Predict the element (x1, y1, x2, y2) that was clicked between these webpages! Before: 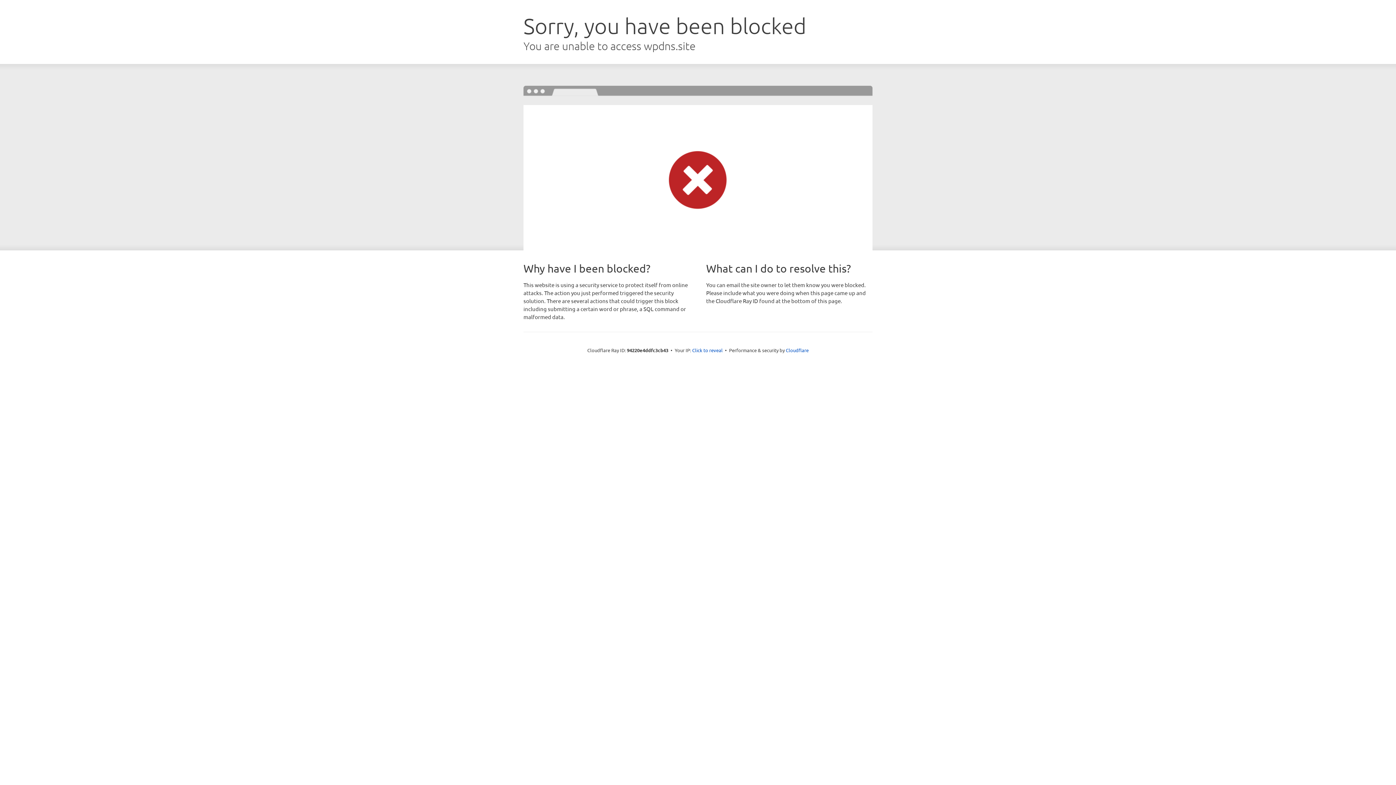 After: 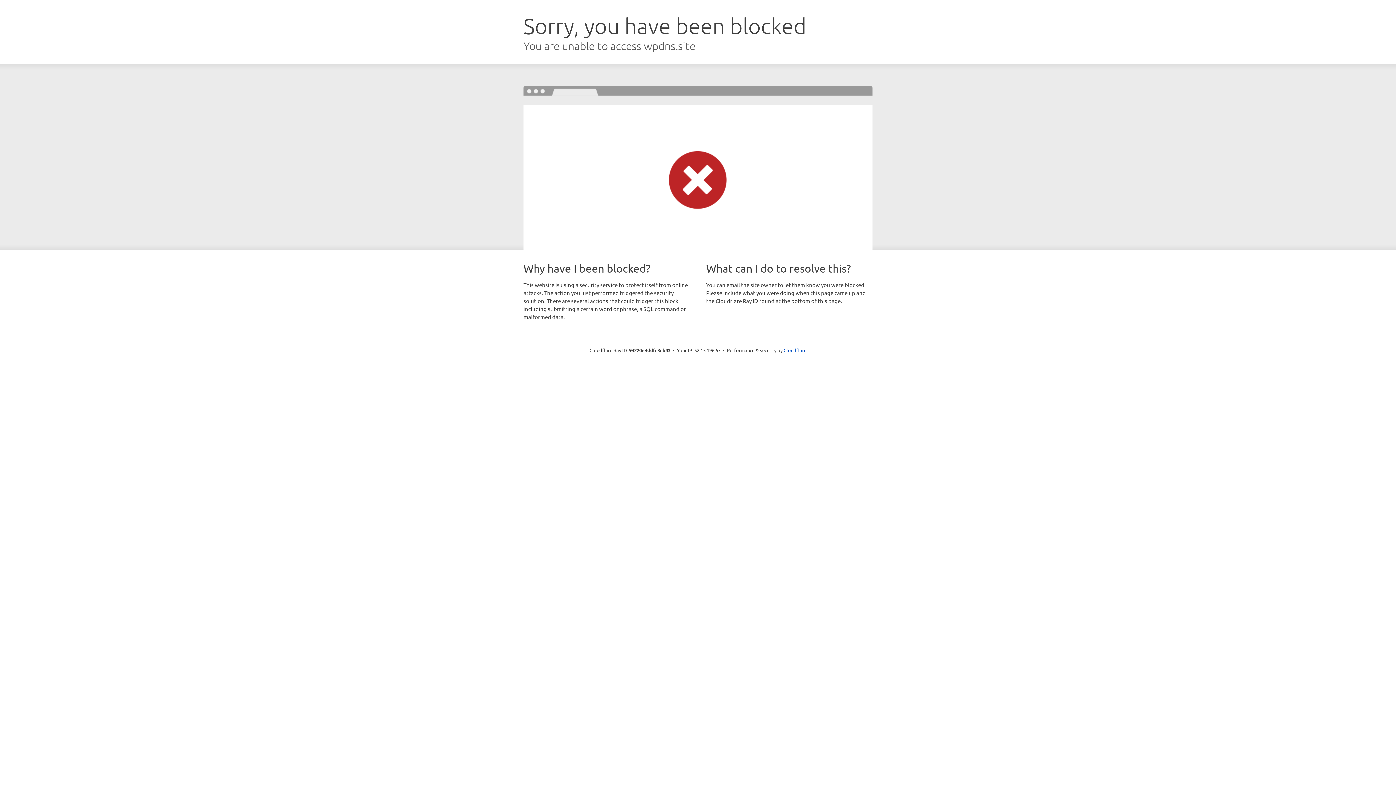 Action: bbox: (692, 346, 722, 353) label: Click to reveal